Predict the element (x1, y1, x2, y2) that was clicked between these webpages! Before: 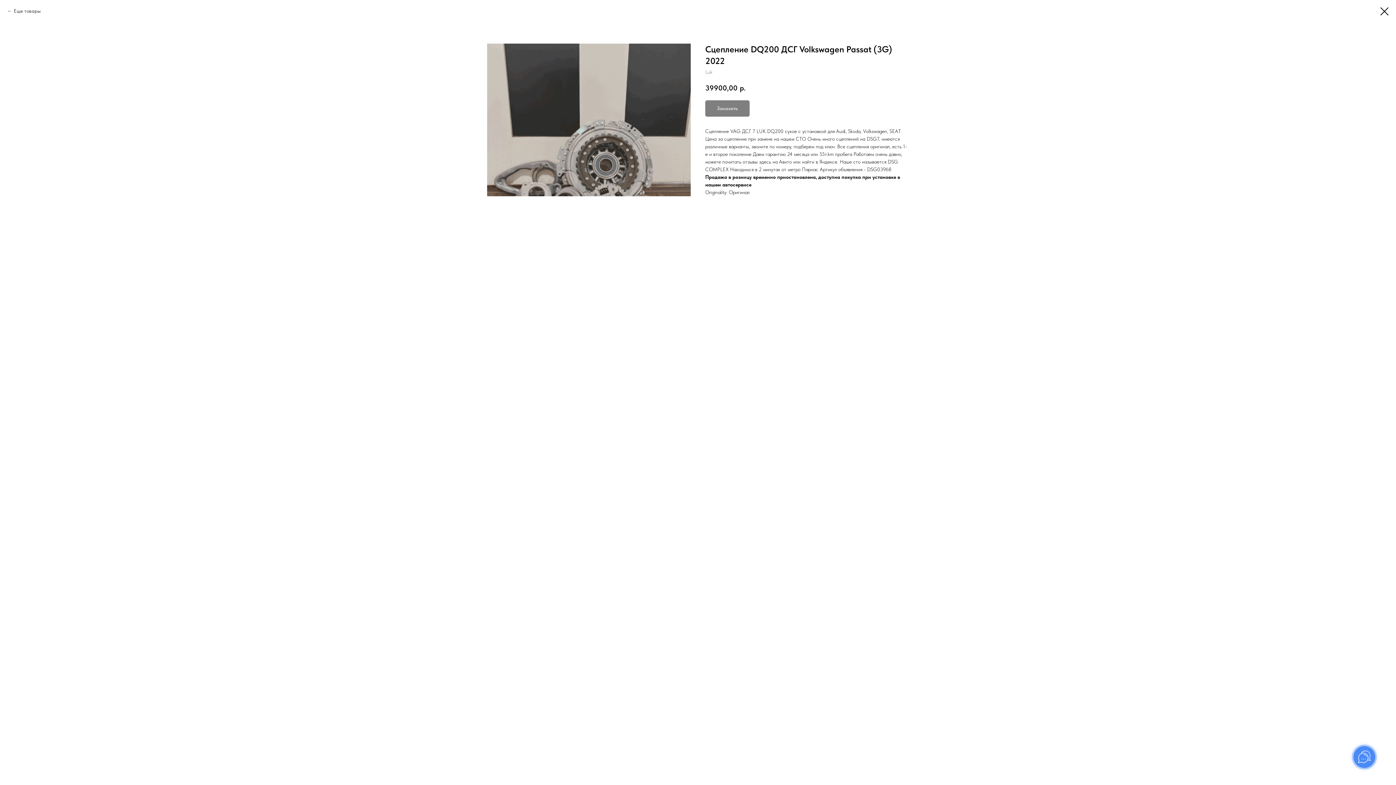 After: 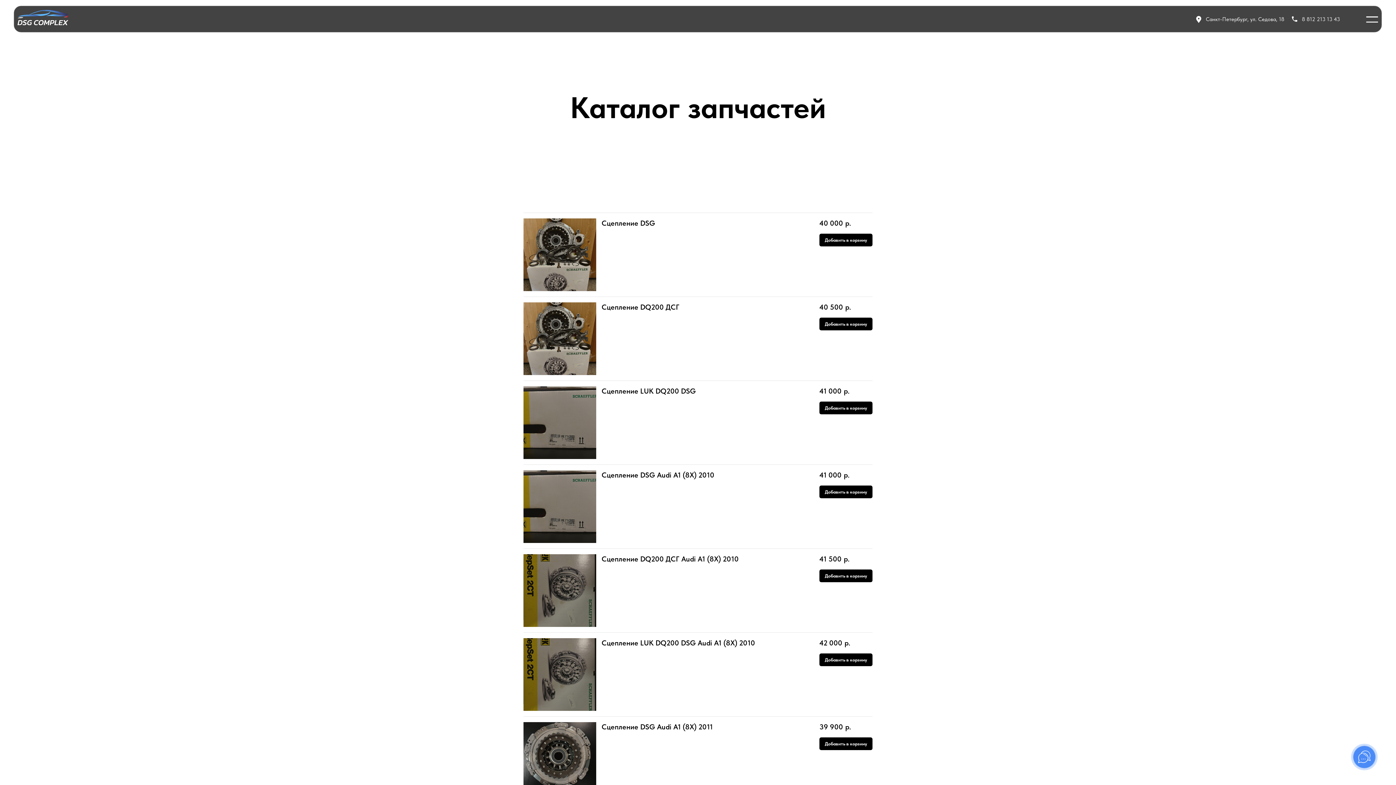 Action: bbox: (1380, 7, 1389, 15)